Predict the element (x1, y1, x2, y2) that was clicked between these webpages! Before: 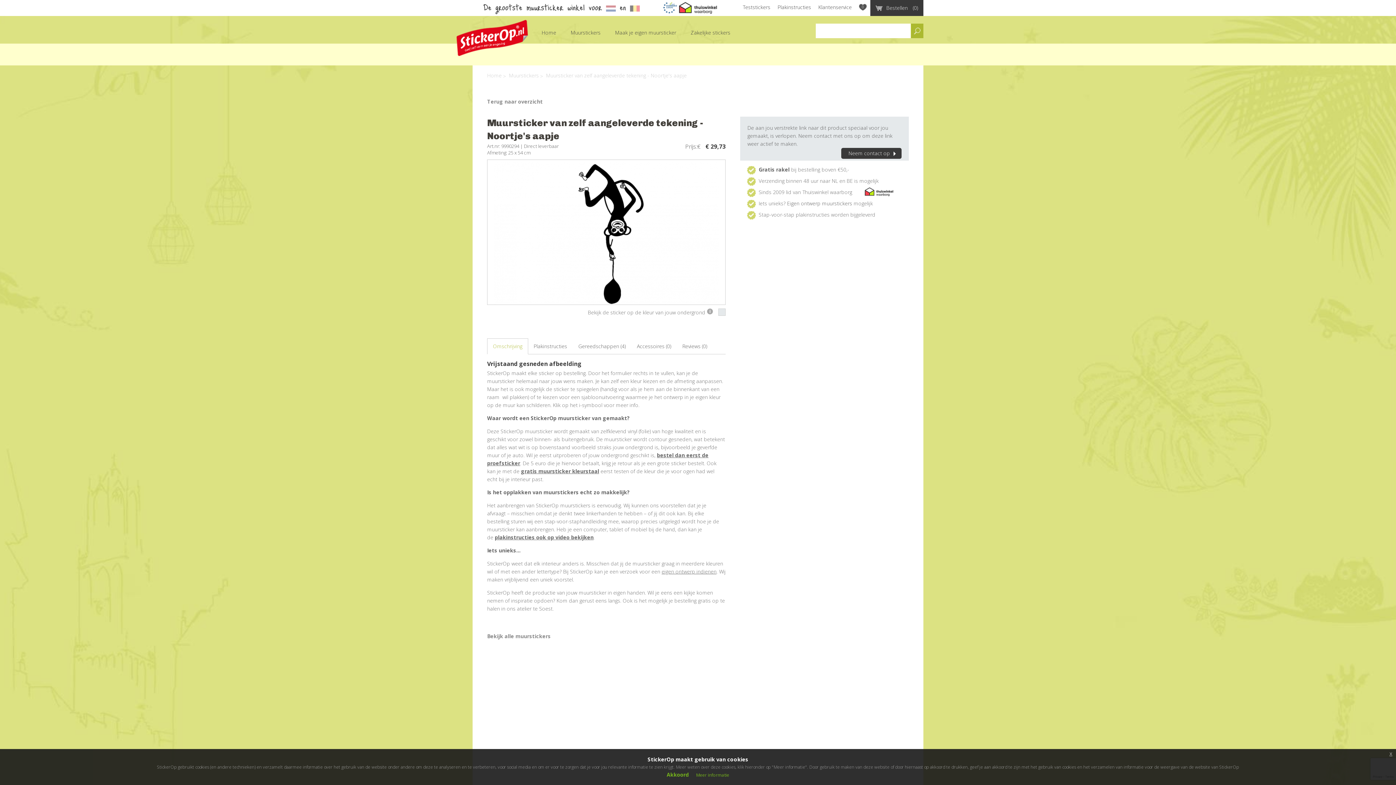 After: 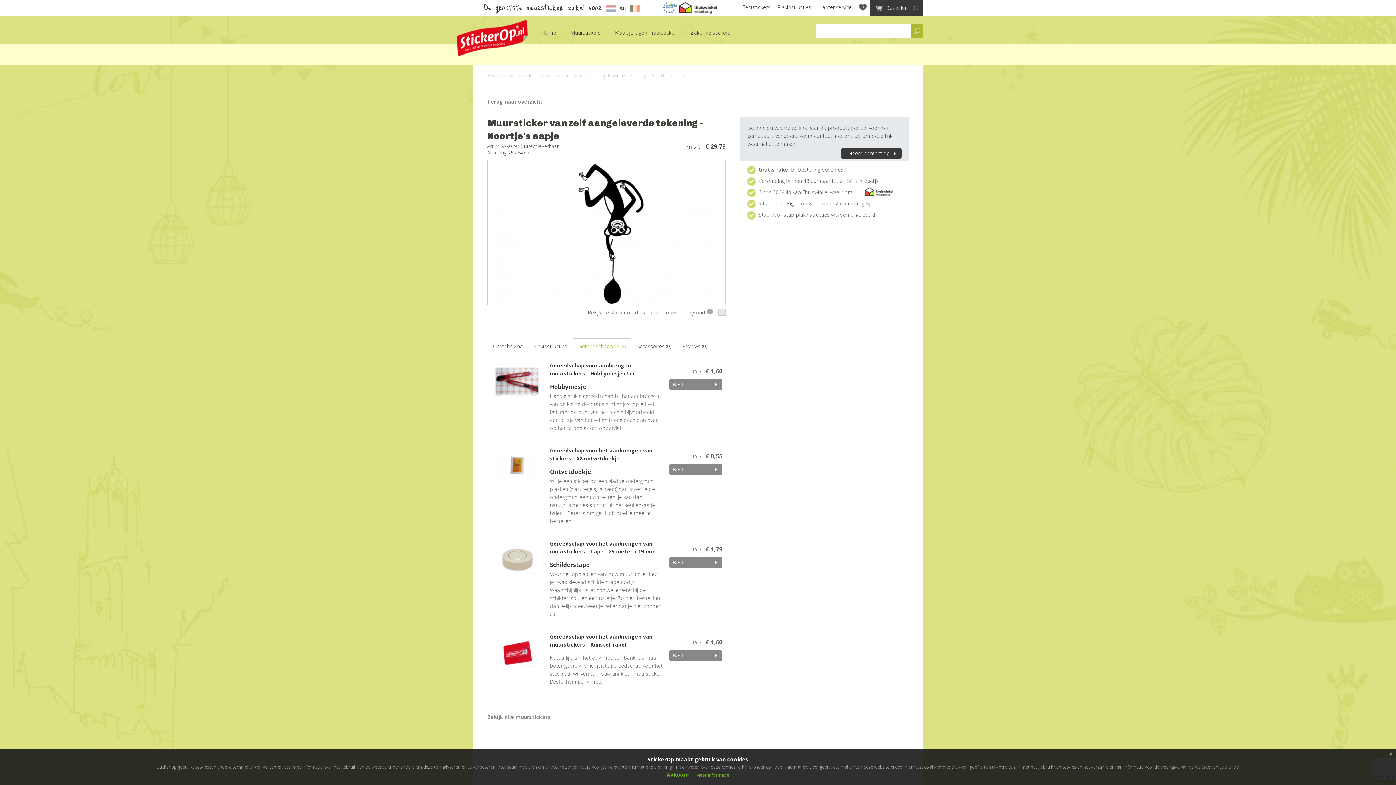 Action: bbox: (572, 338, 631, 354) label: Gereedschappen (4)